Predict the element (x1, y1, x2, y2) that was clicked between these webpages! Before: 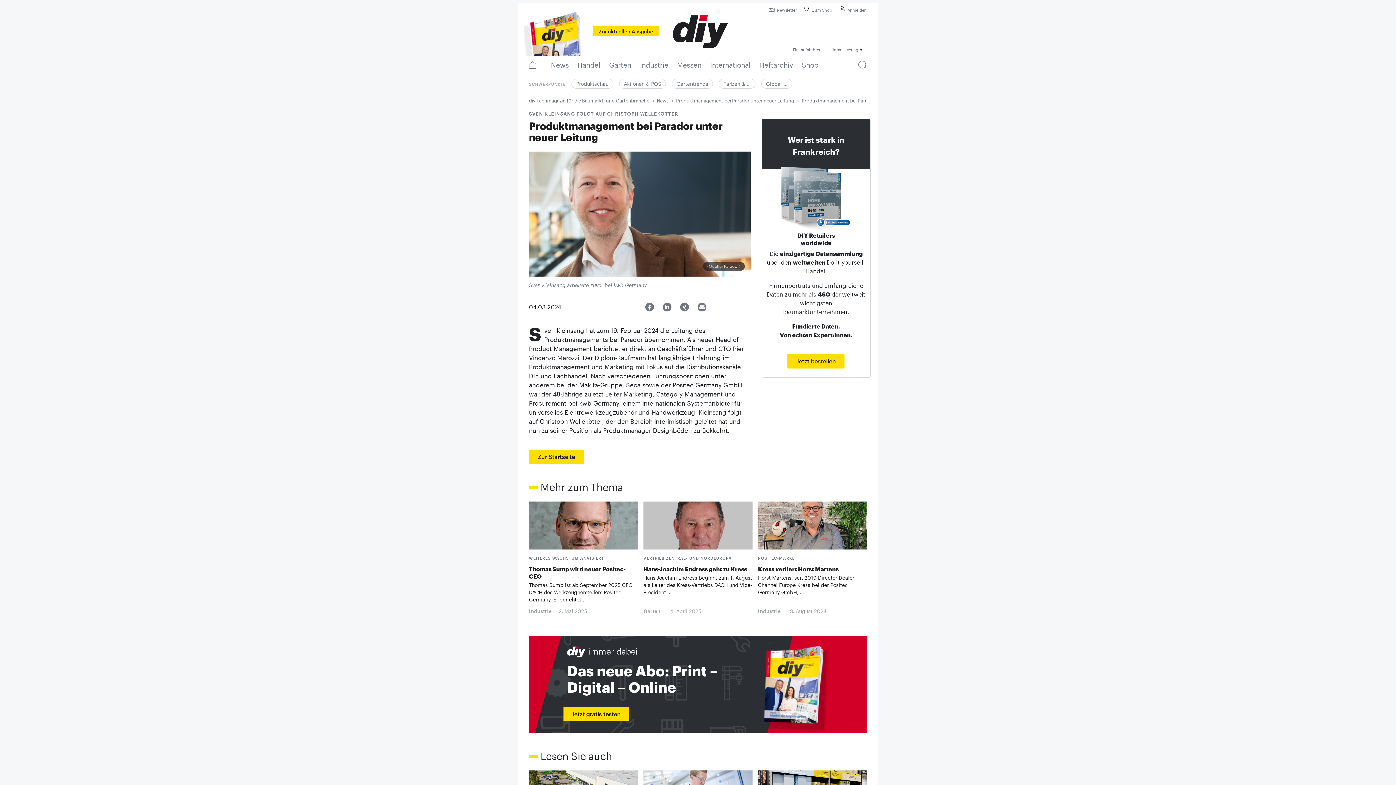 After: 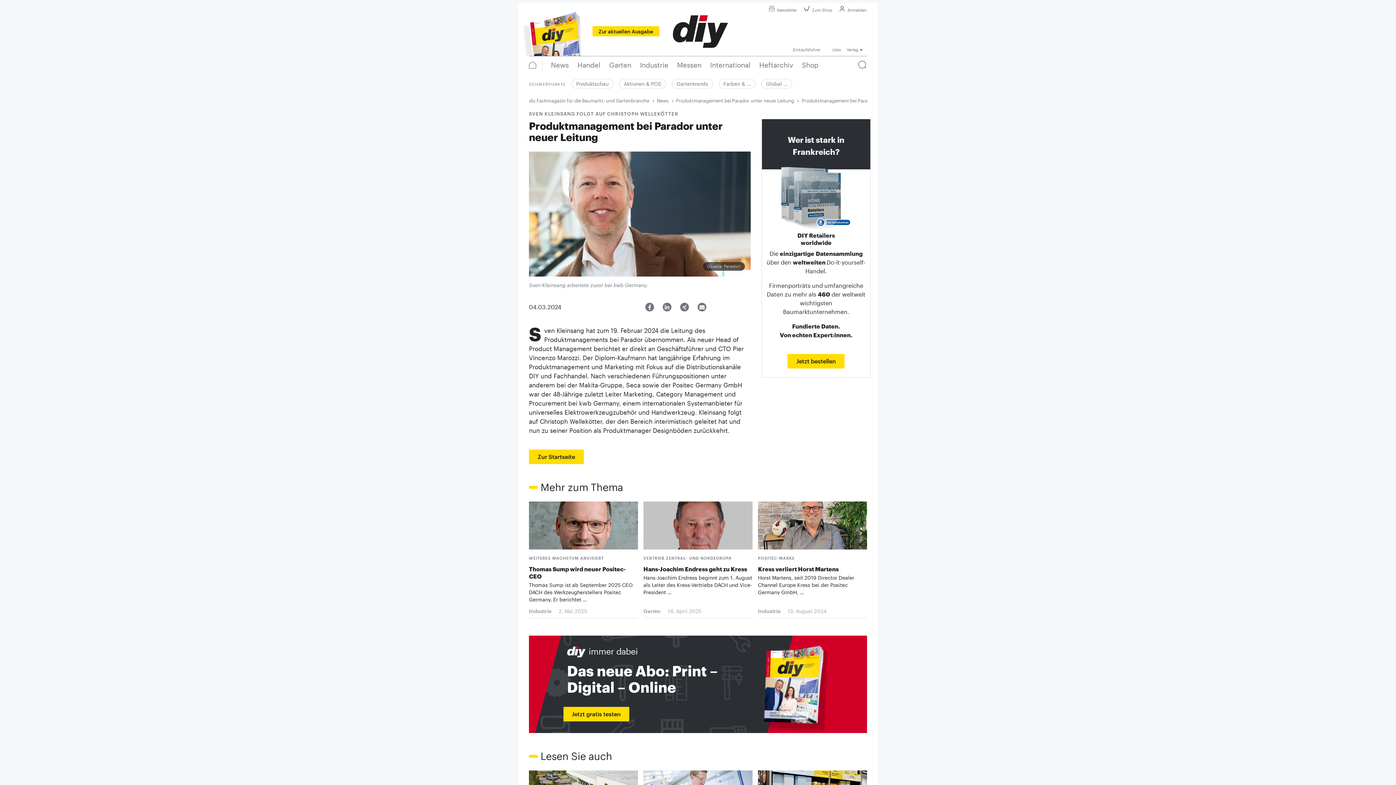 Action: bbox: (697, 303, 706, 311) label: Per E-Mail versenden